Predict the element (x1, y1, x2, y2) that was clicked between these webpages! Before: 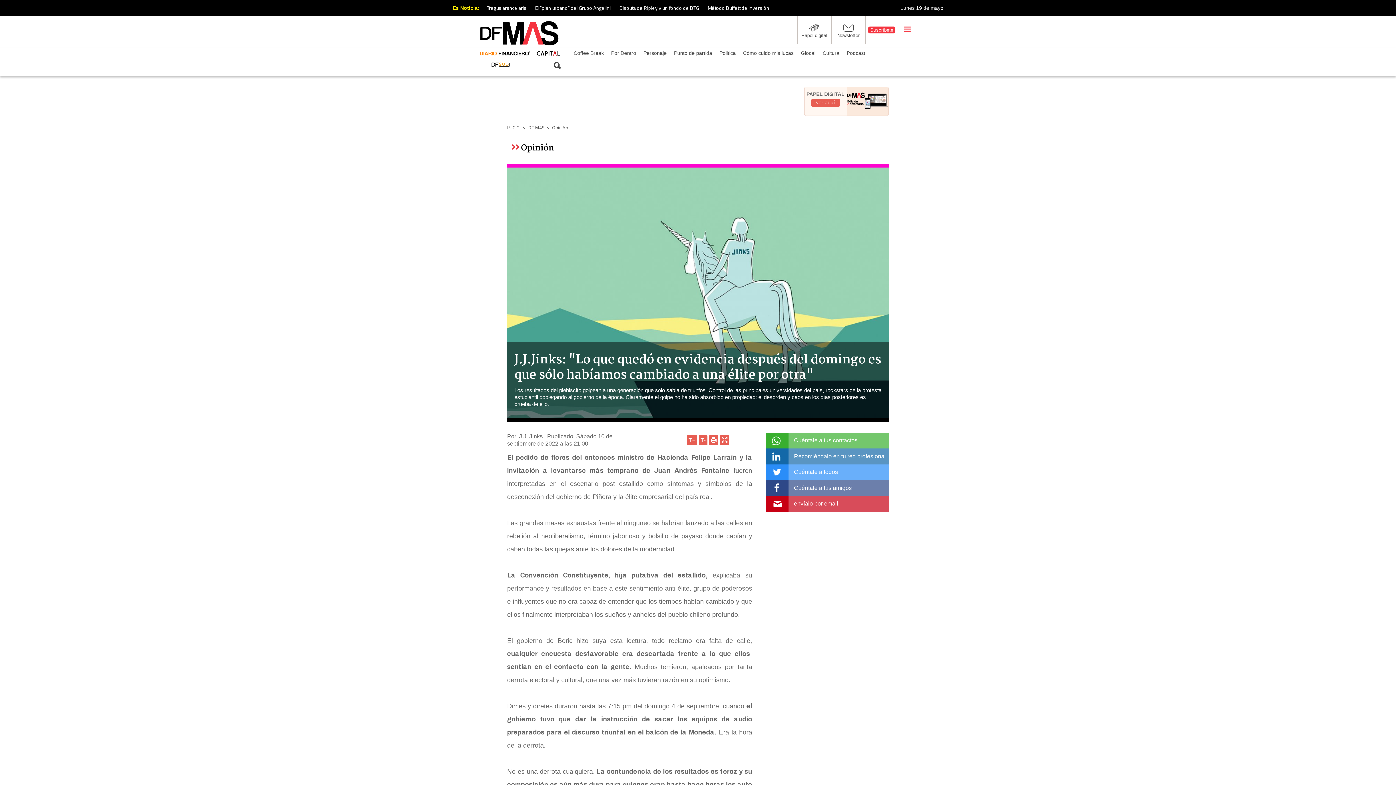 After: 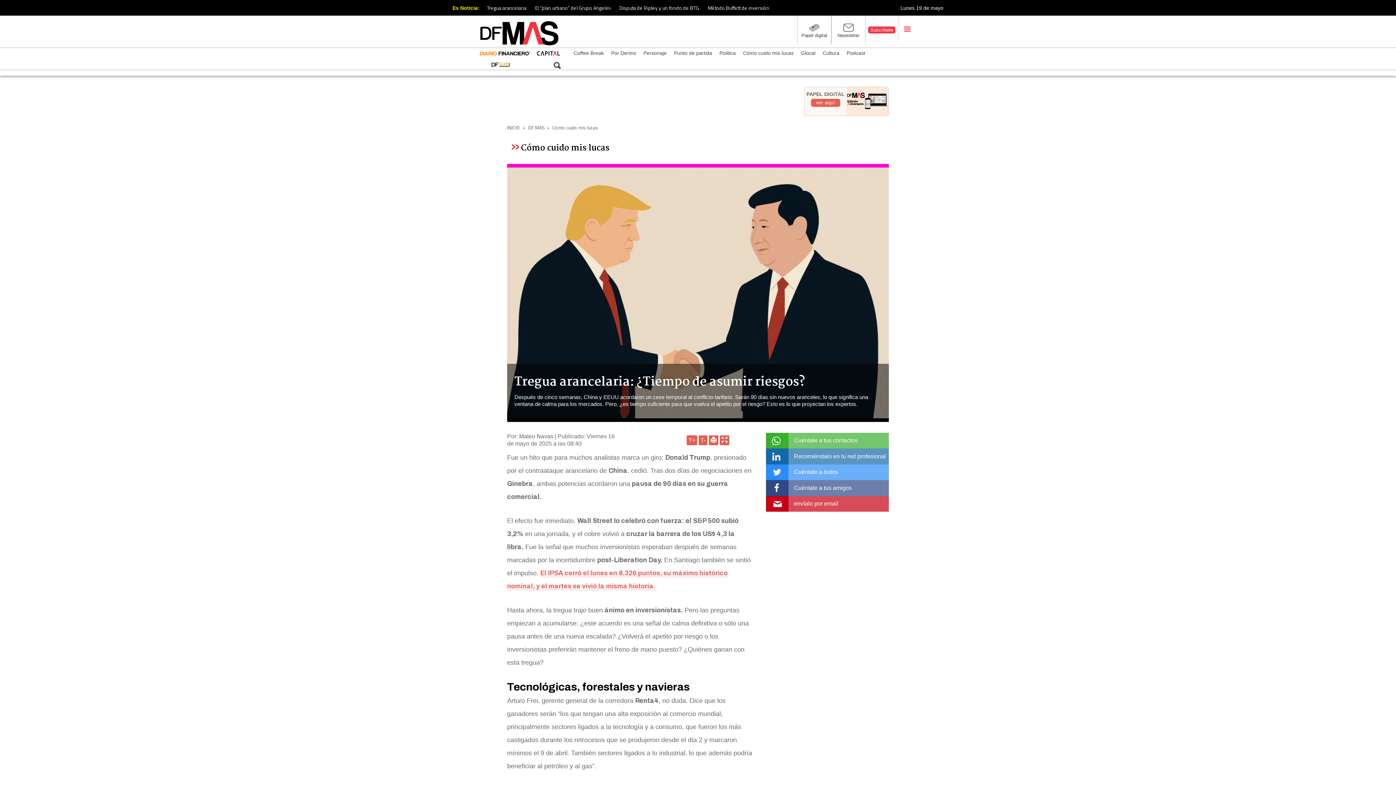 Action: bbox: (483, 4, 530, 11) label: Tregua arancelaria